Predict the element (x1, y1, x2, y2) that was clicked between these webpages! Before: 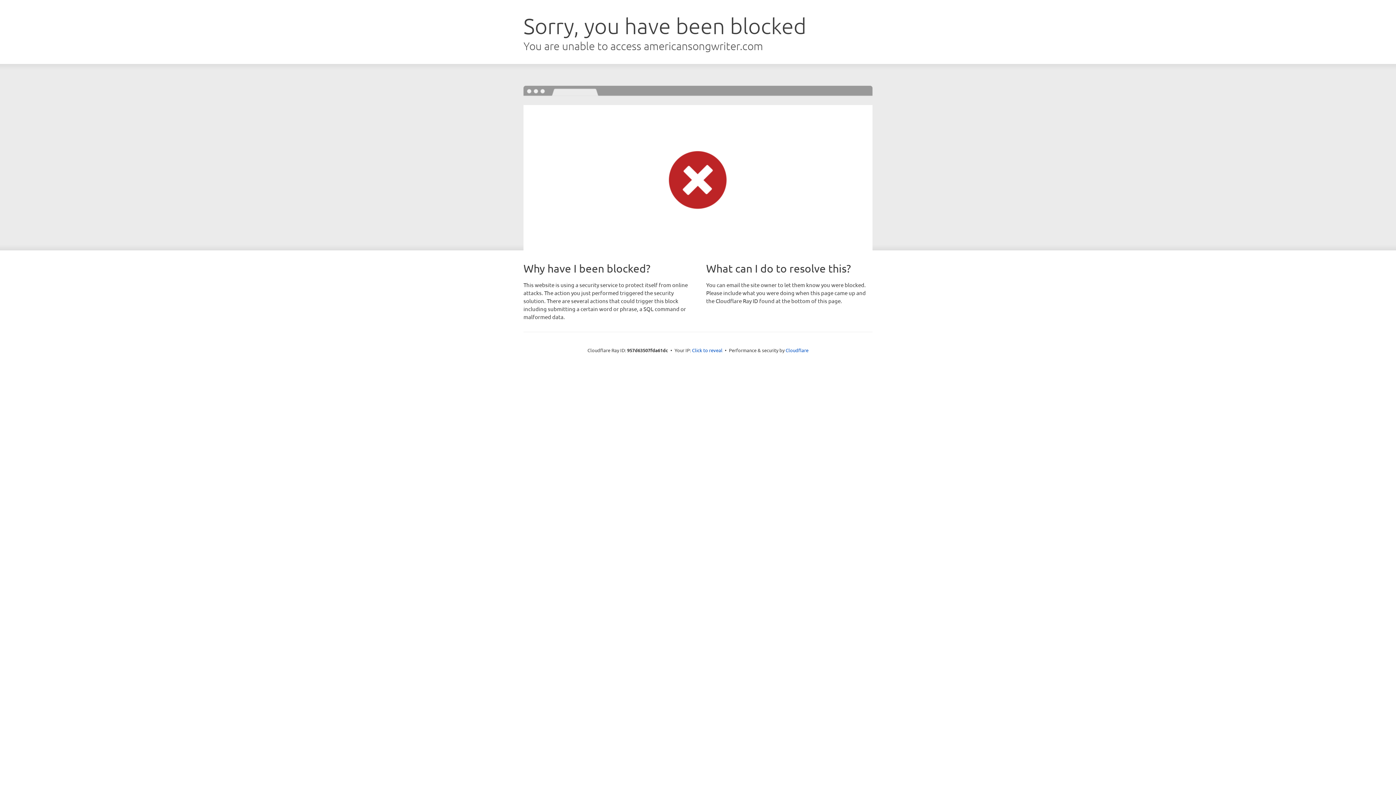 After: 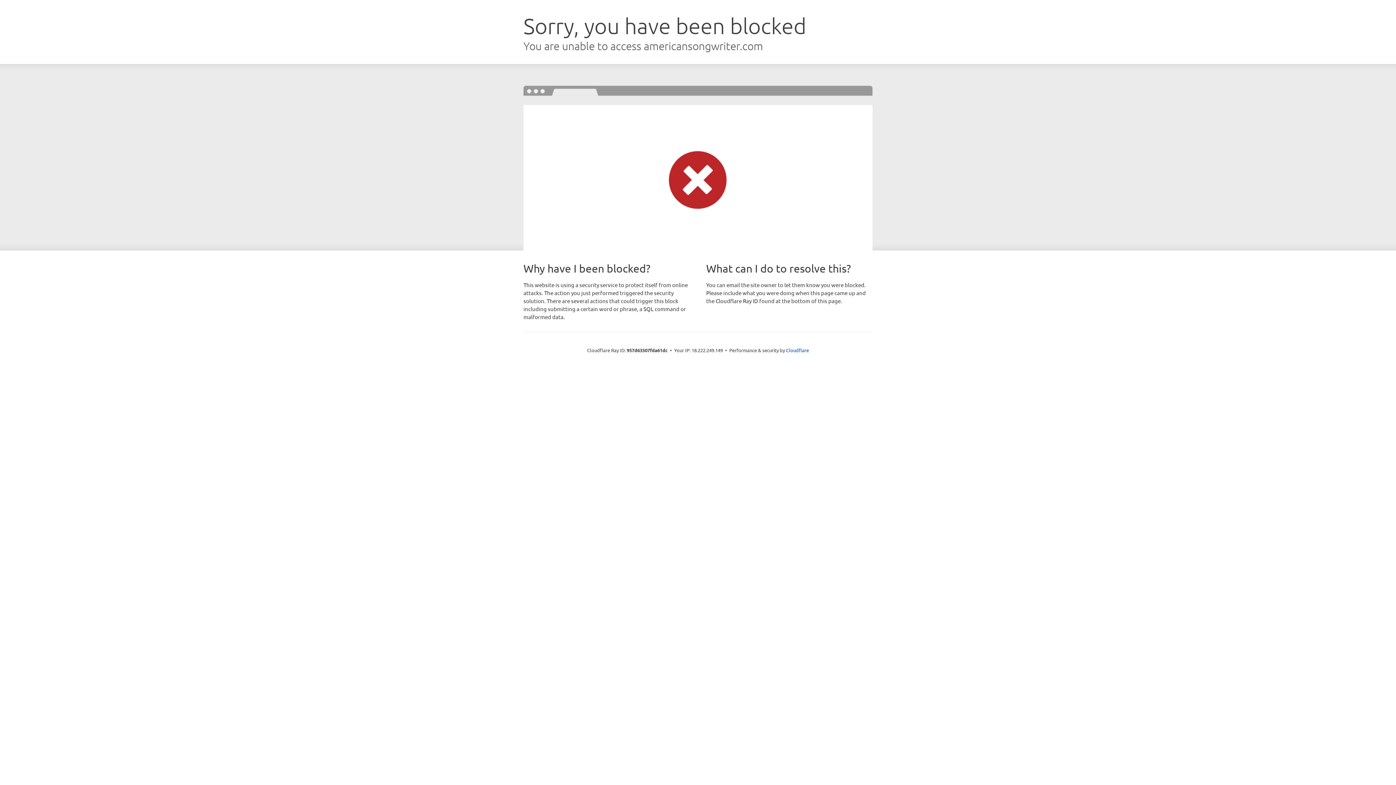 Action: bbox: (692, 346, 722, 353) label: Click to reveal